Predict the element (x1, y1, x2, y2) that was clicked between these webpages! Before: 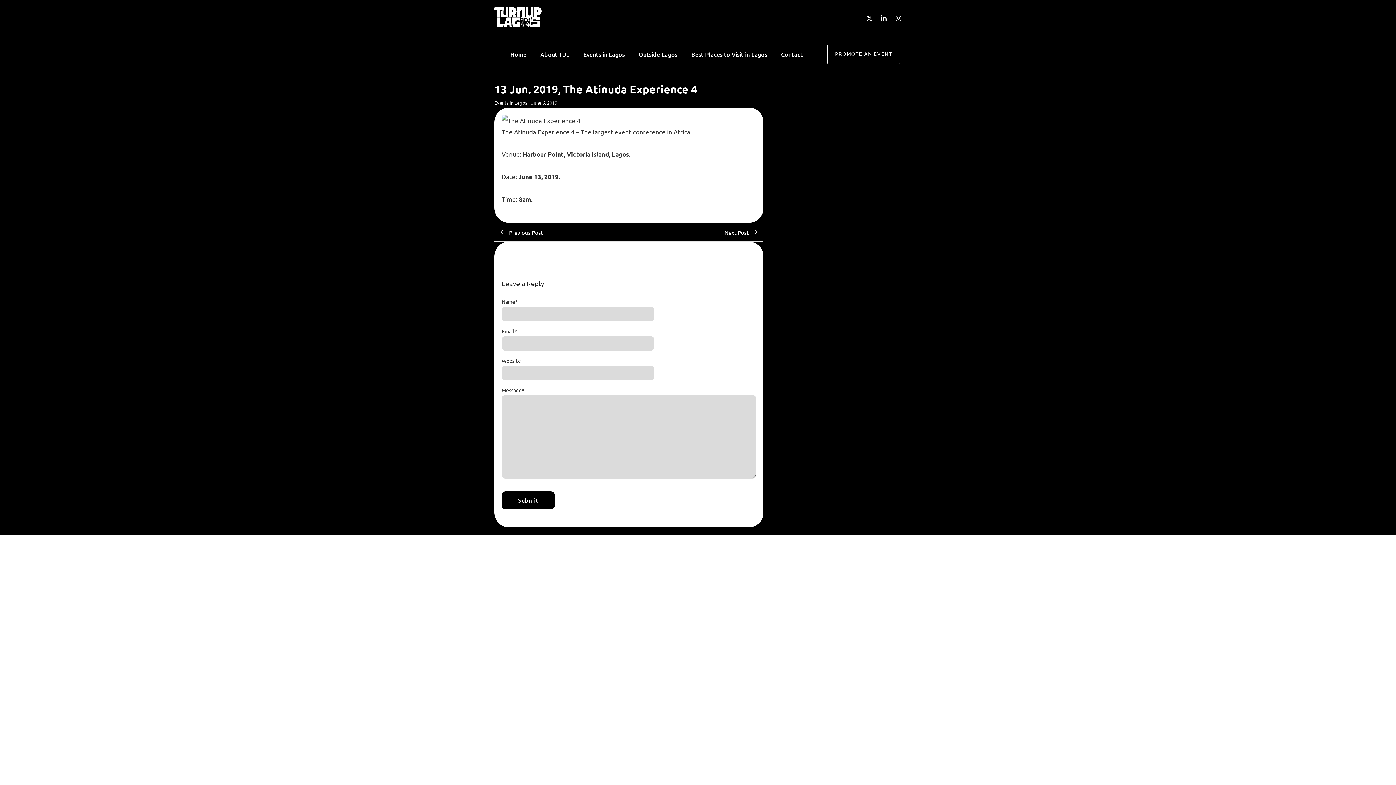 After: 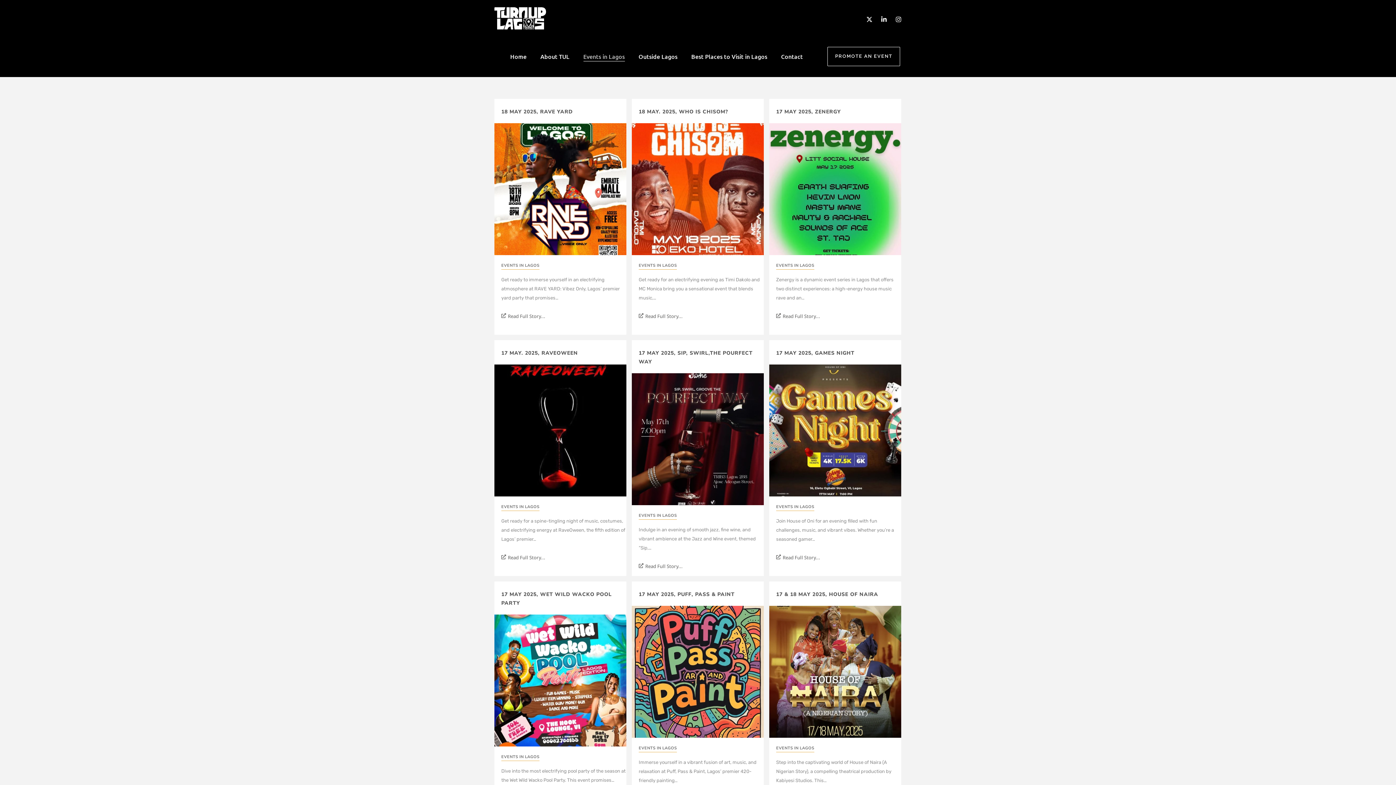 Action: bbox: (580, 49, 627, 59) label: Events in Lagos